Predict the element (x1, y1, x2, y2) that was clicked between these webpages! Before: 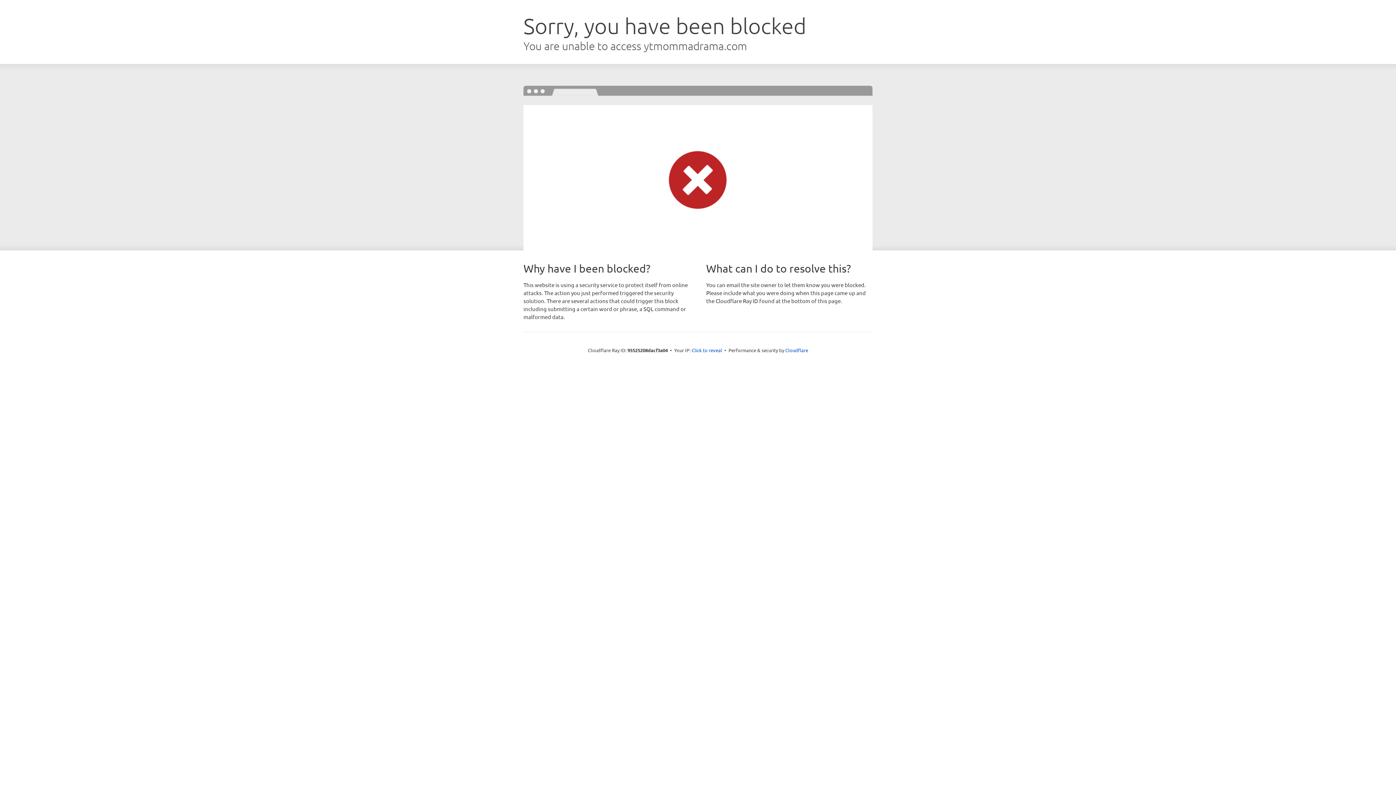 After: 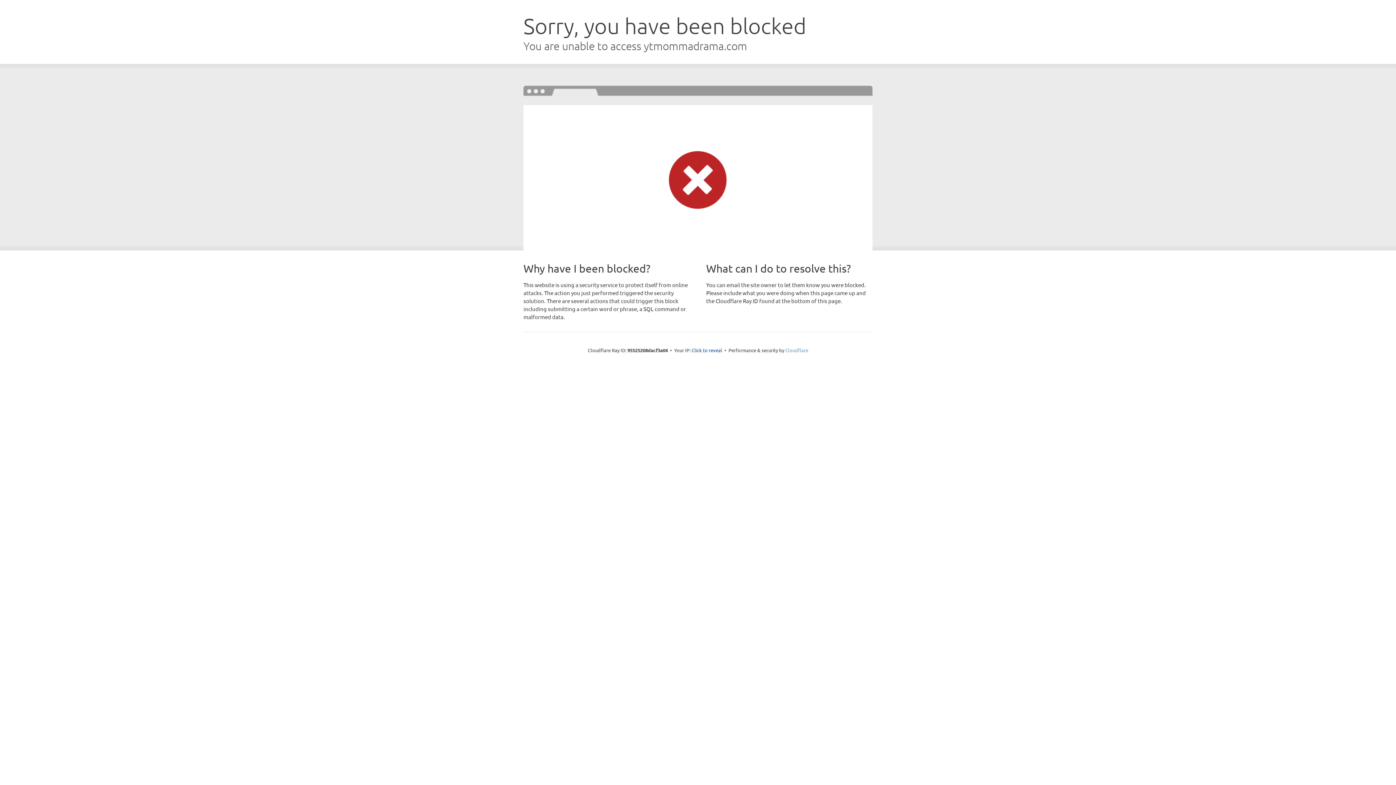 Action: bbox: (785, 347, 808, 353) label: Cloudflare